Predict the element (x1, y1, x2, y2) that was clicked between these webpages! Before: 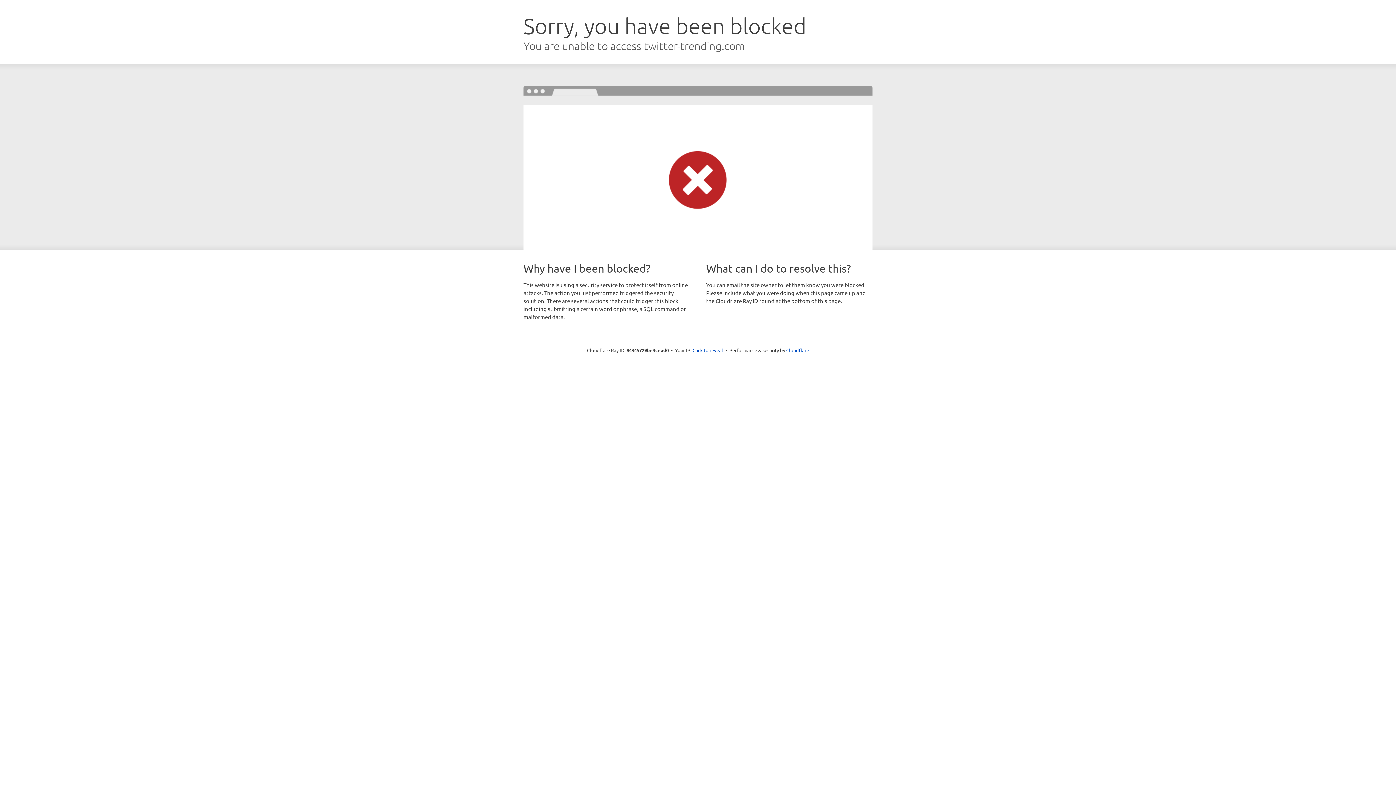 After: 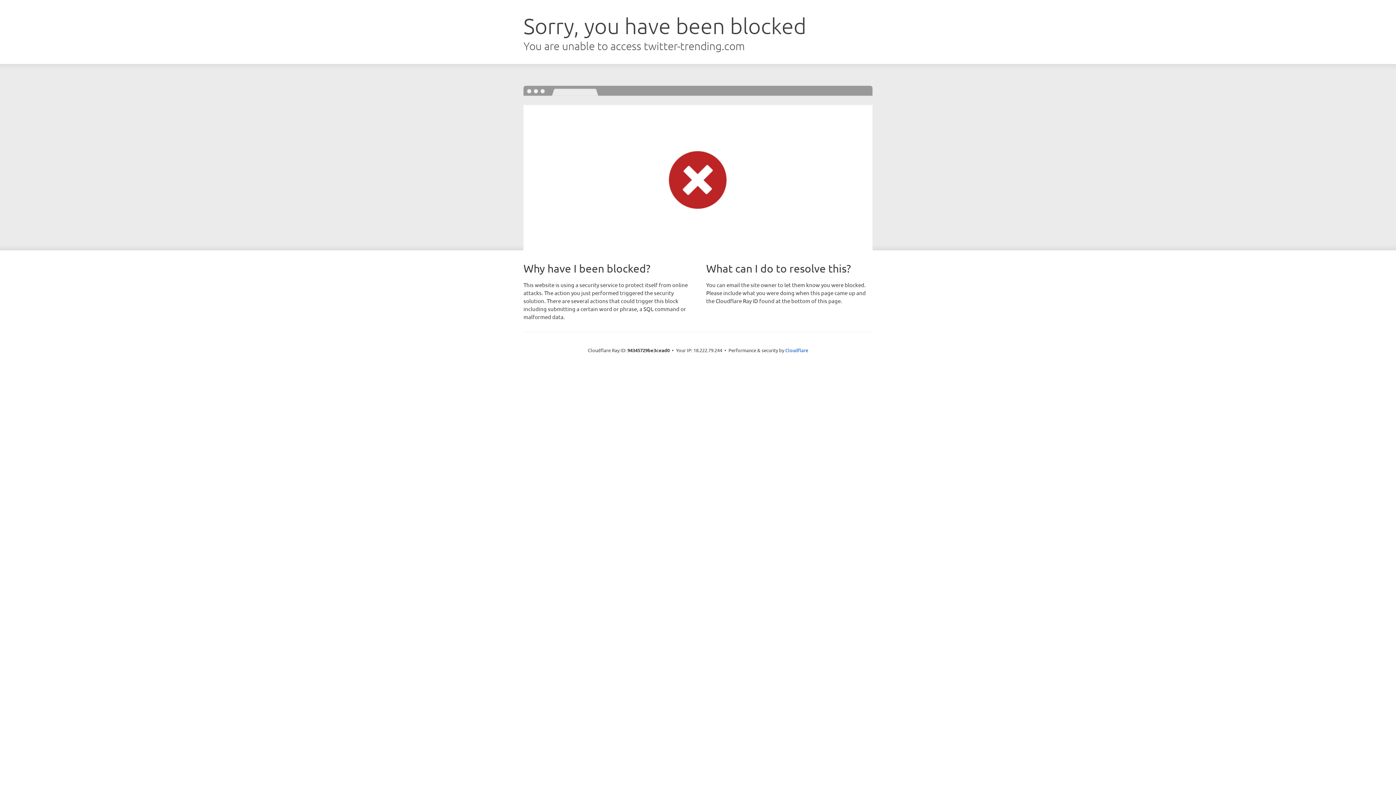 Action: bbox: (692, 346, 723, 353) label: Click to reveal